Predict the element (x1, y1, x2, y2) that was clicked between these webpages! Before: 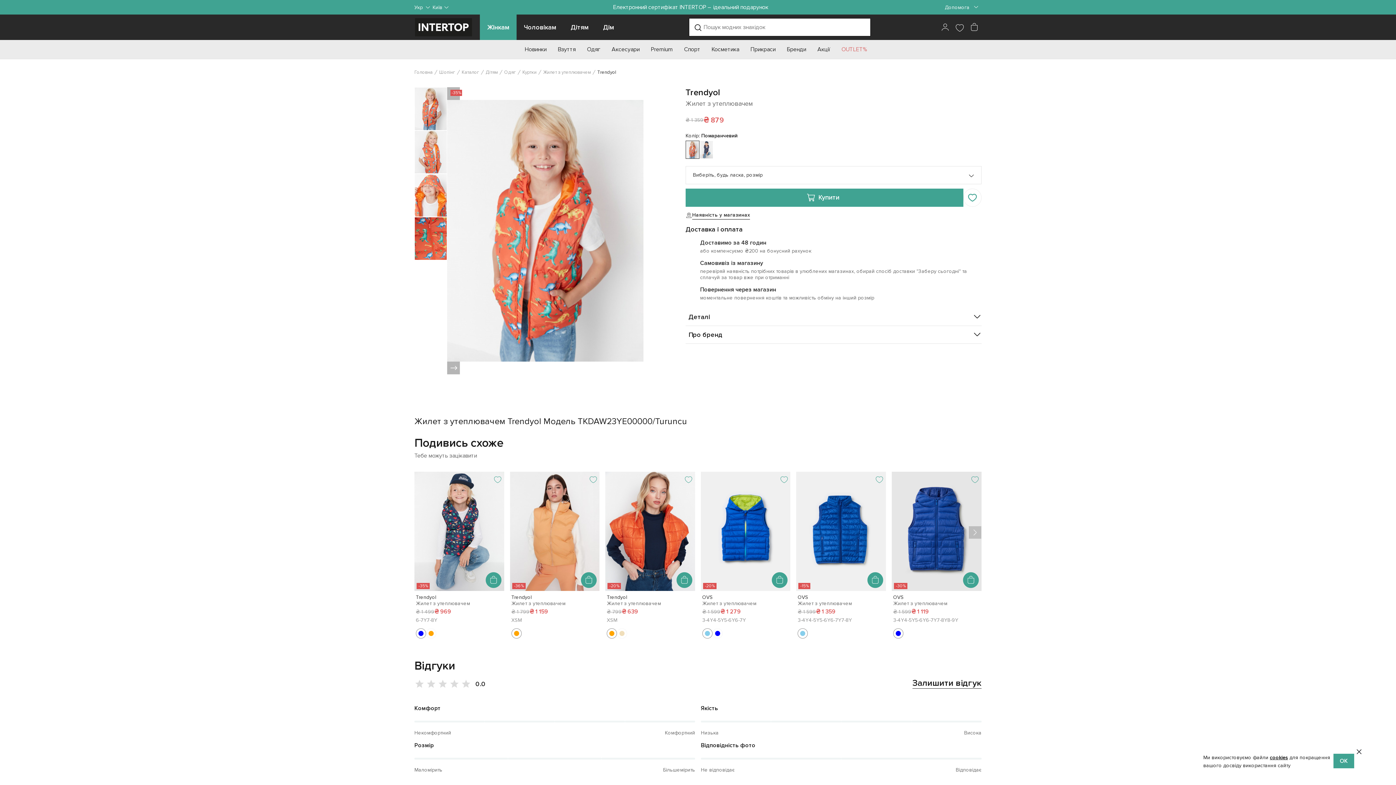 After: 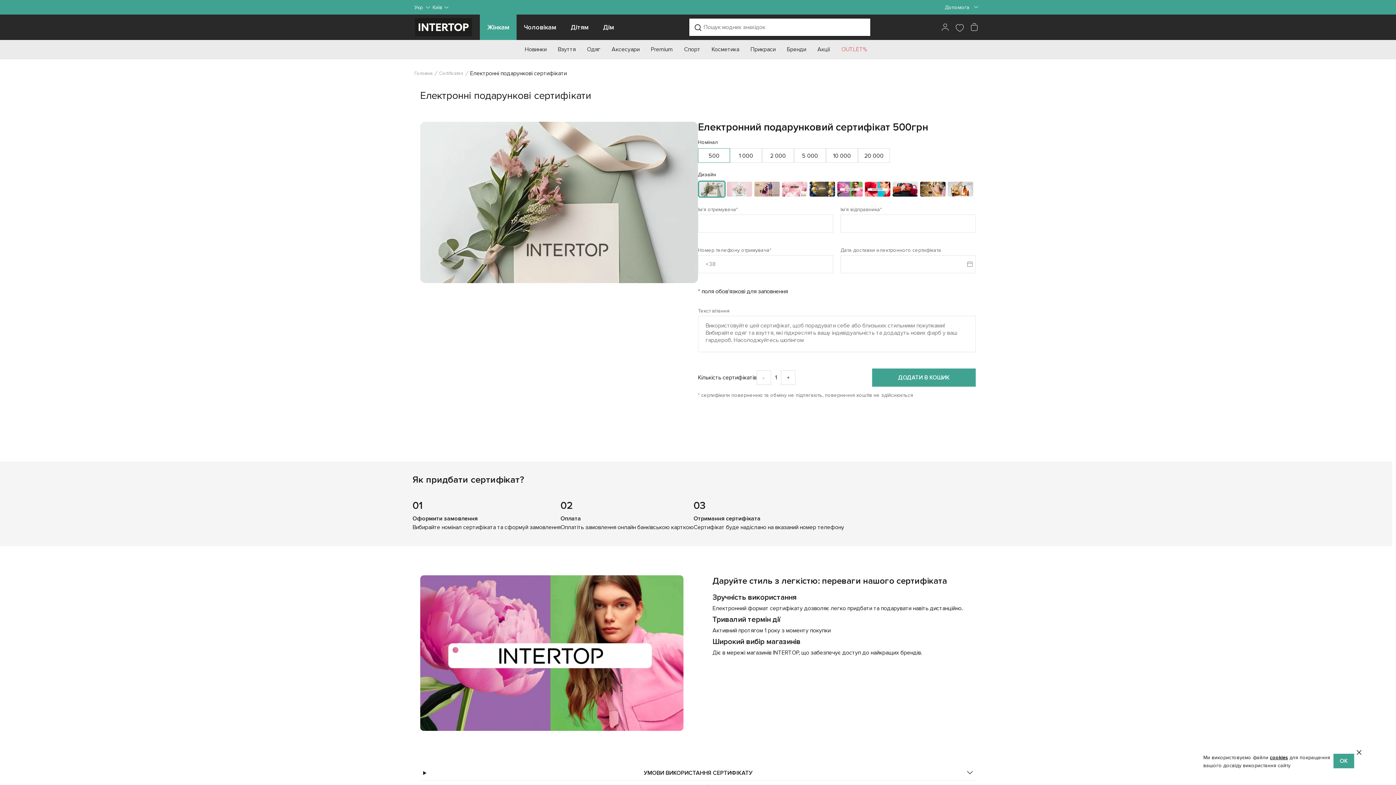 Action: label: Електронний сертифікат INTERTOP – ідеальний подарунок bbox: (613, 3, 768, 10)